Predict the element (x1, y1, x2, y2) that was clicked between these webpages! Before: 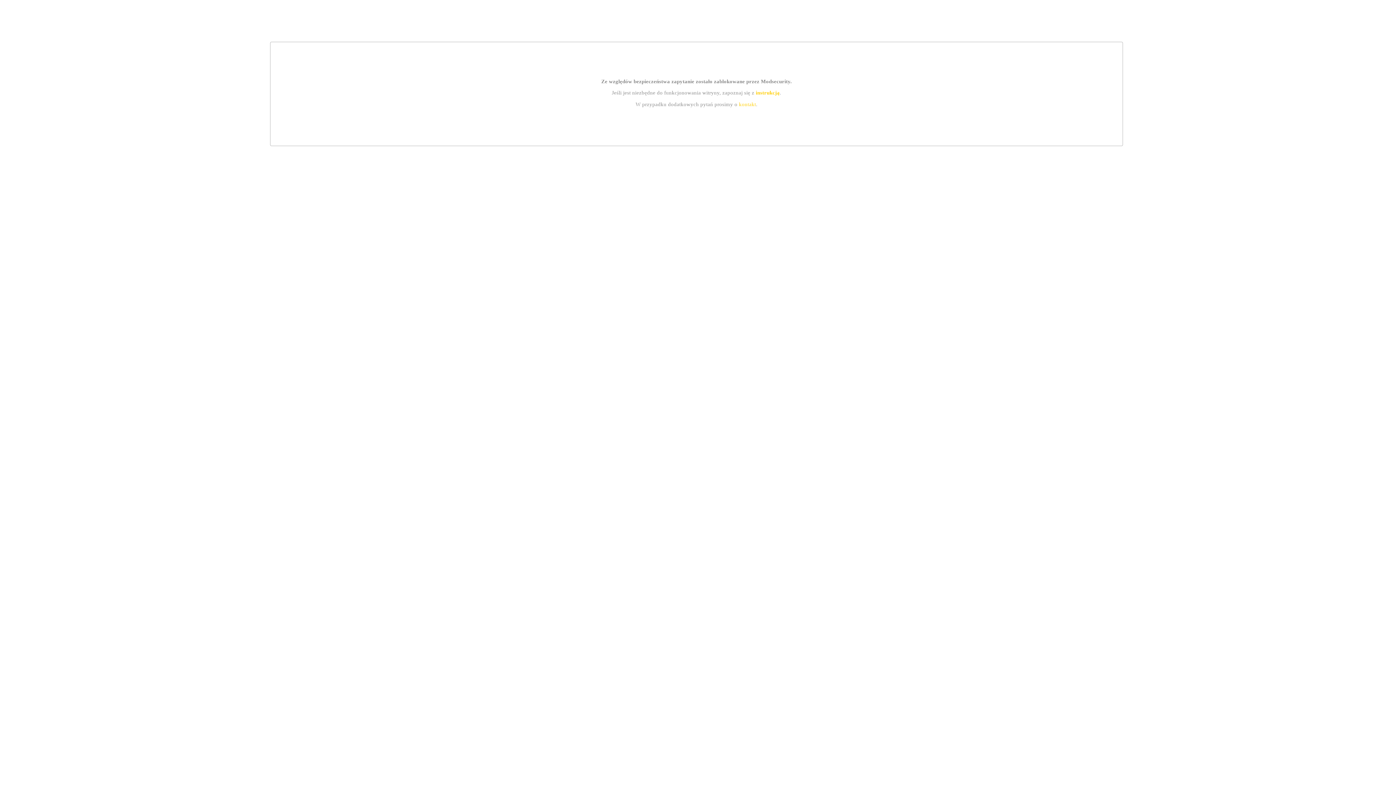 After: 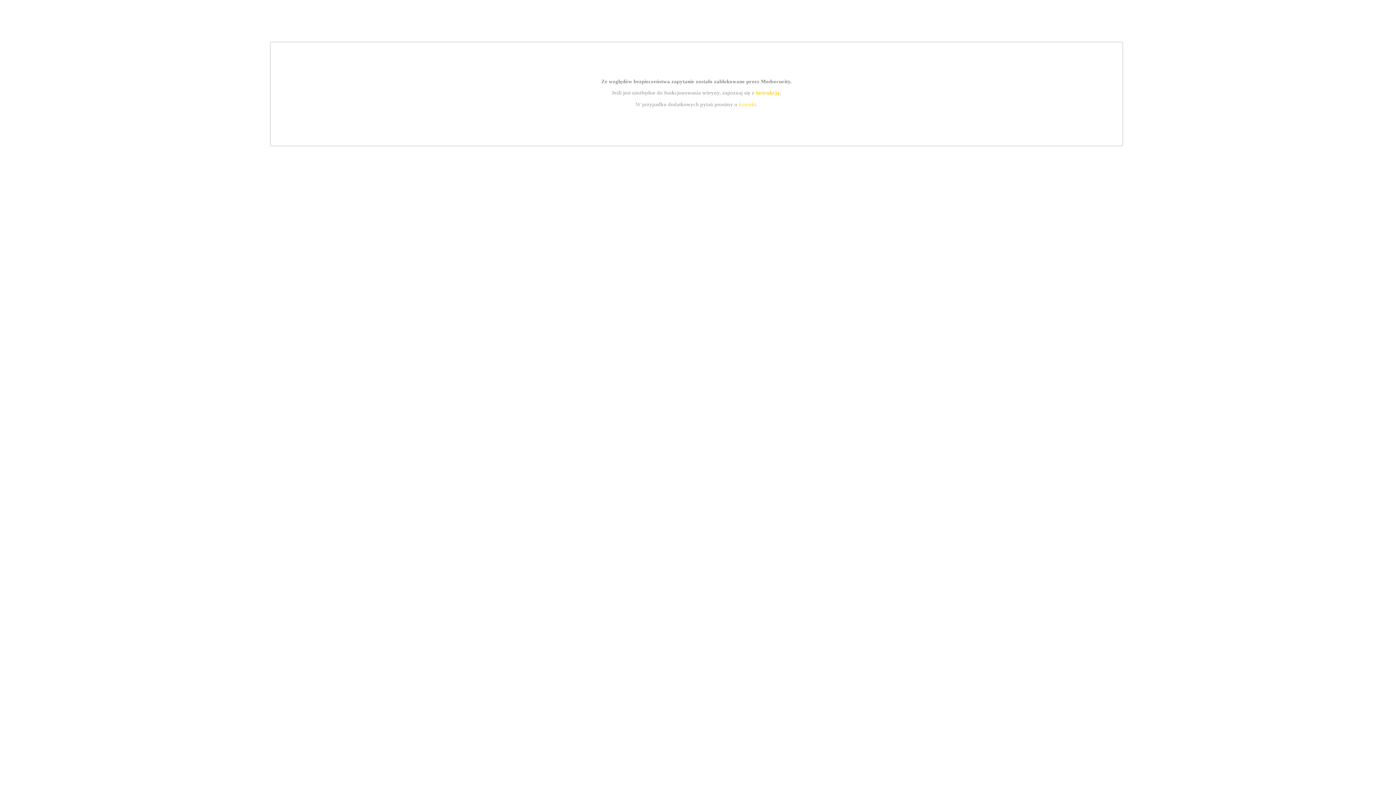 Action: bbox: (739, 101, 756, 107) label: kontakt